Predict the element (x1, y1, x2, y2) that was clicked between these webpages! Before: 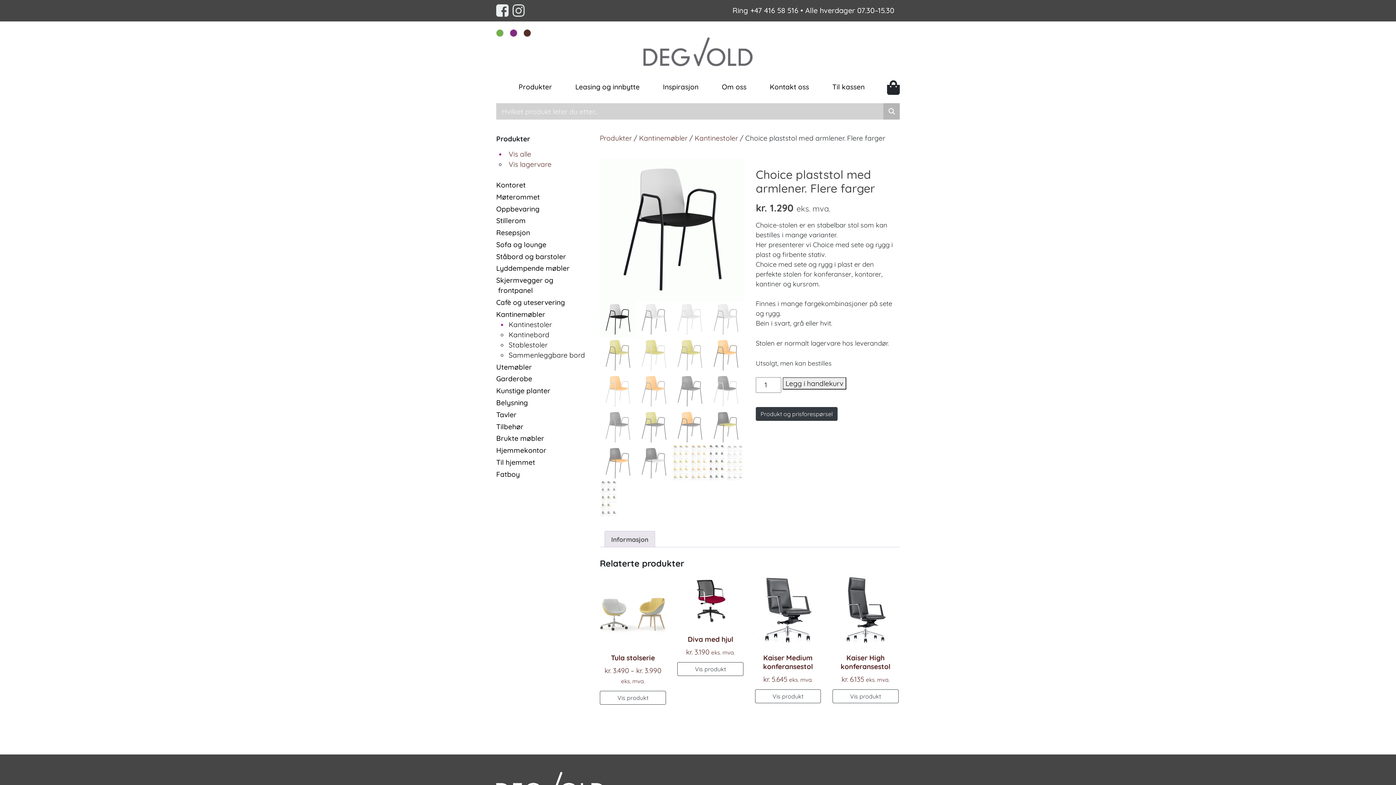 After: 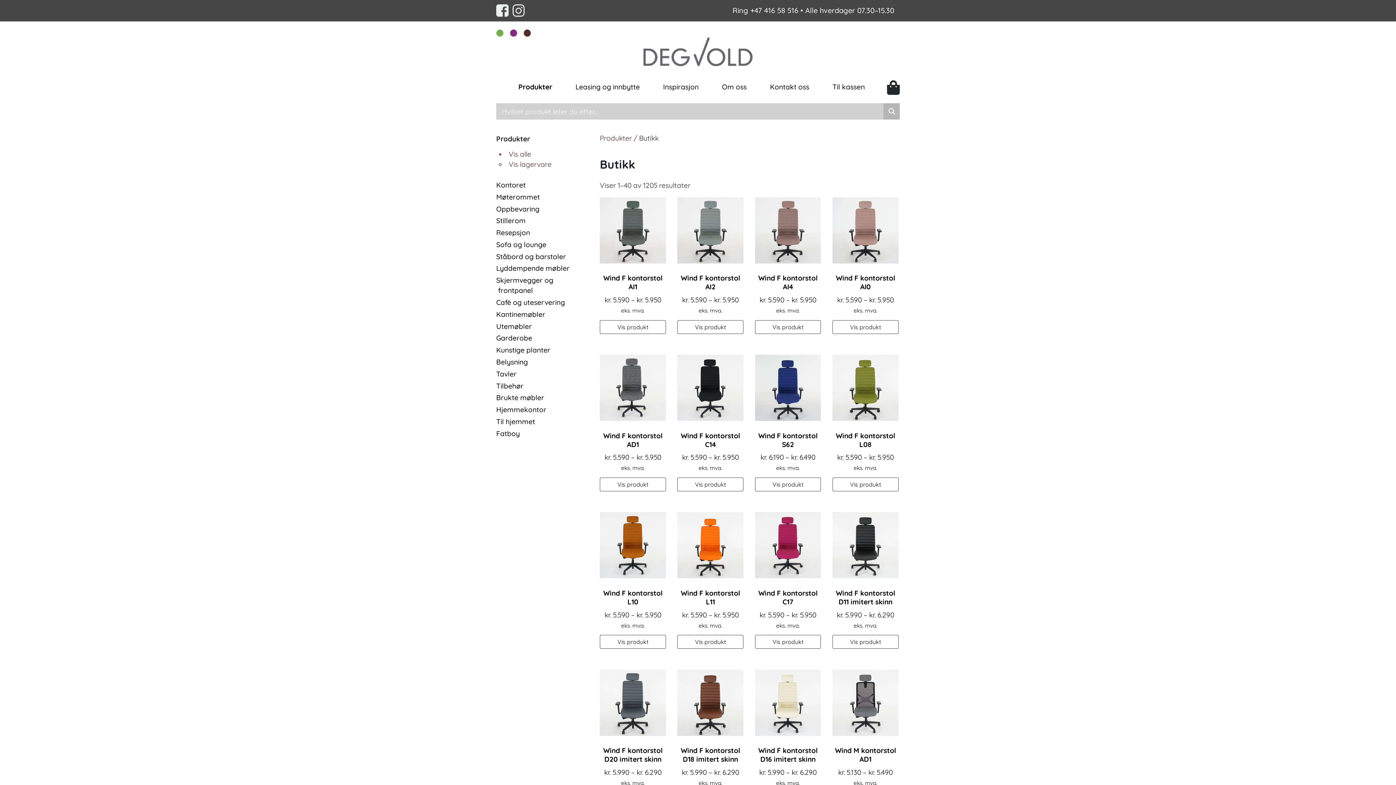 Action: bbox: (600, 133, 632, 142) label: Produkter